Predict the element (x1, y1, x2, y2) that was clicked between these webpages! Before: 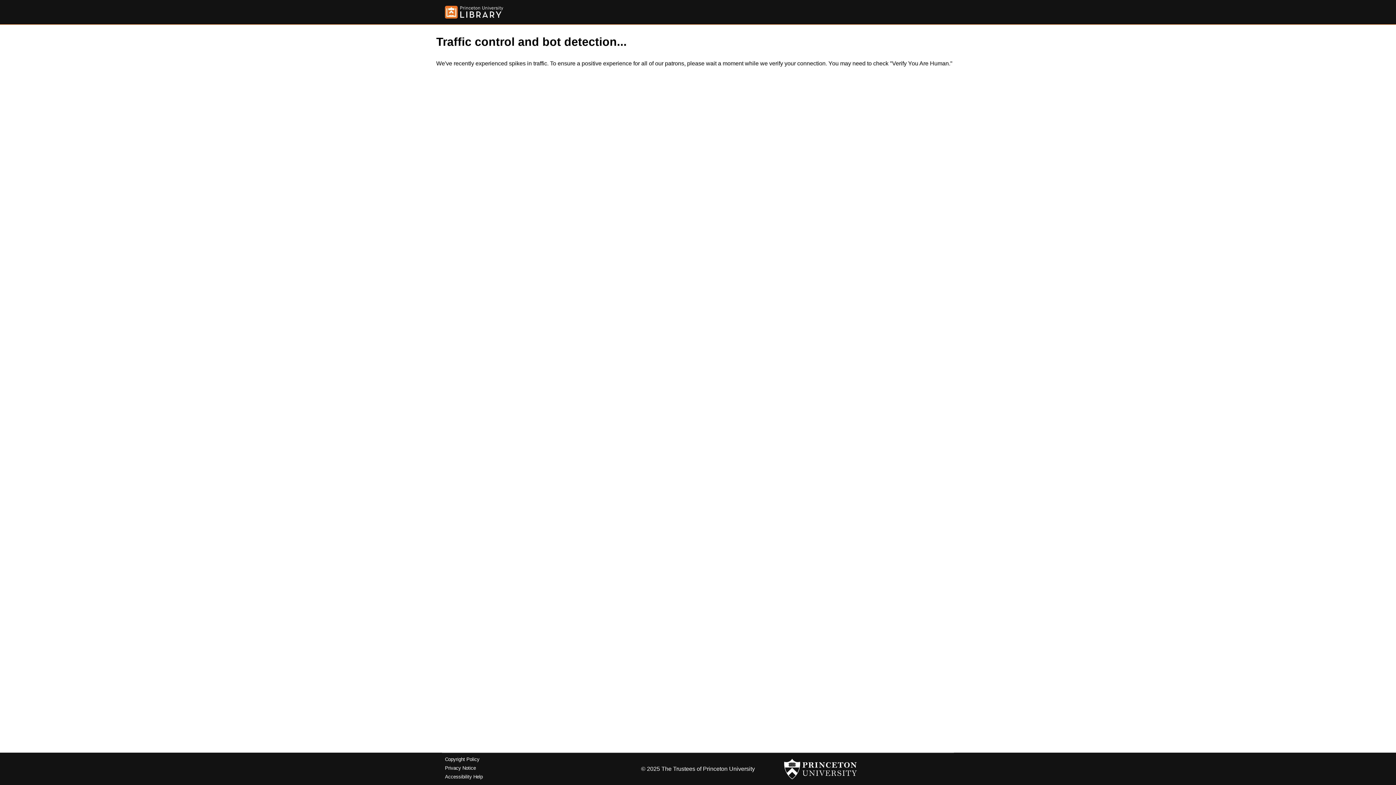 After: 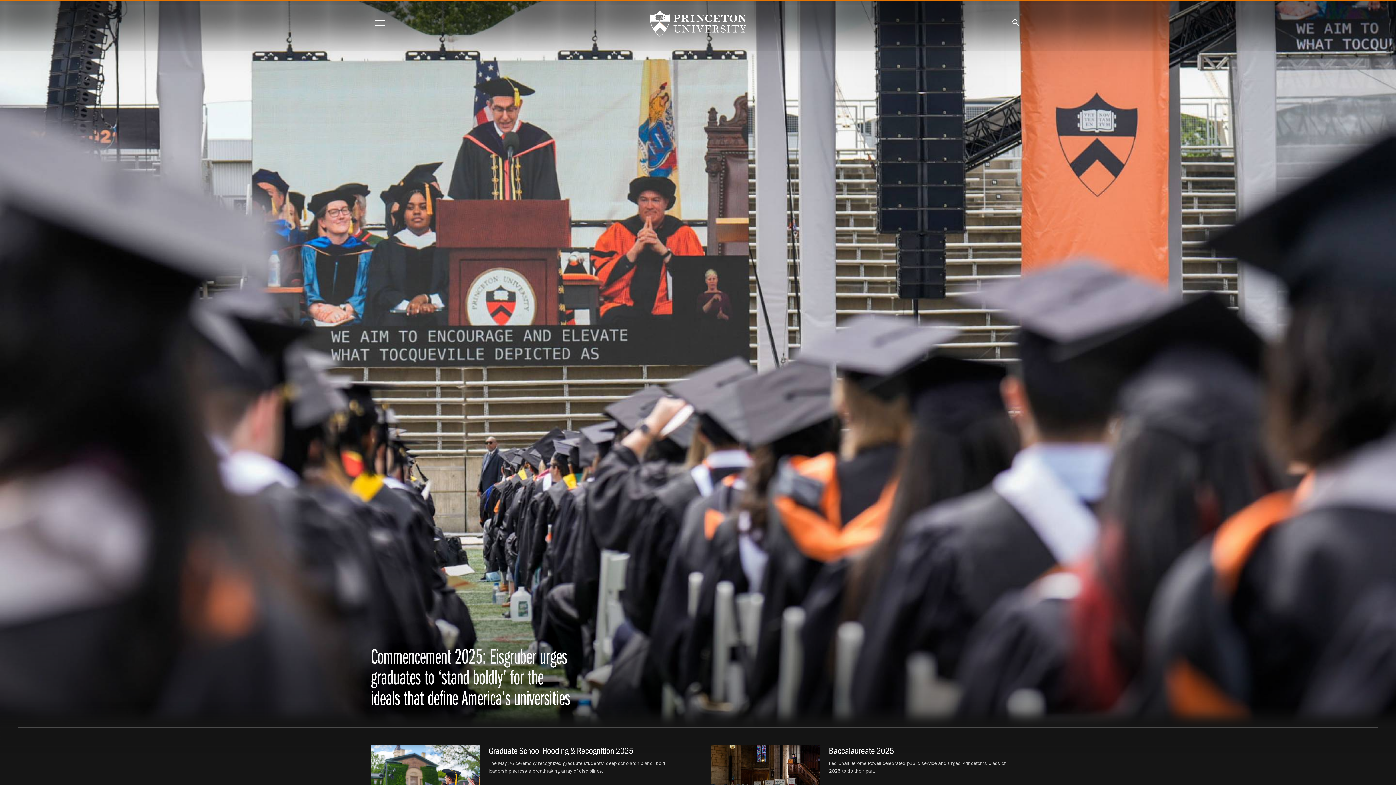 Action: bbox: (784, 756, 857, 782)